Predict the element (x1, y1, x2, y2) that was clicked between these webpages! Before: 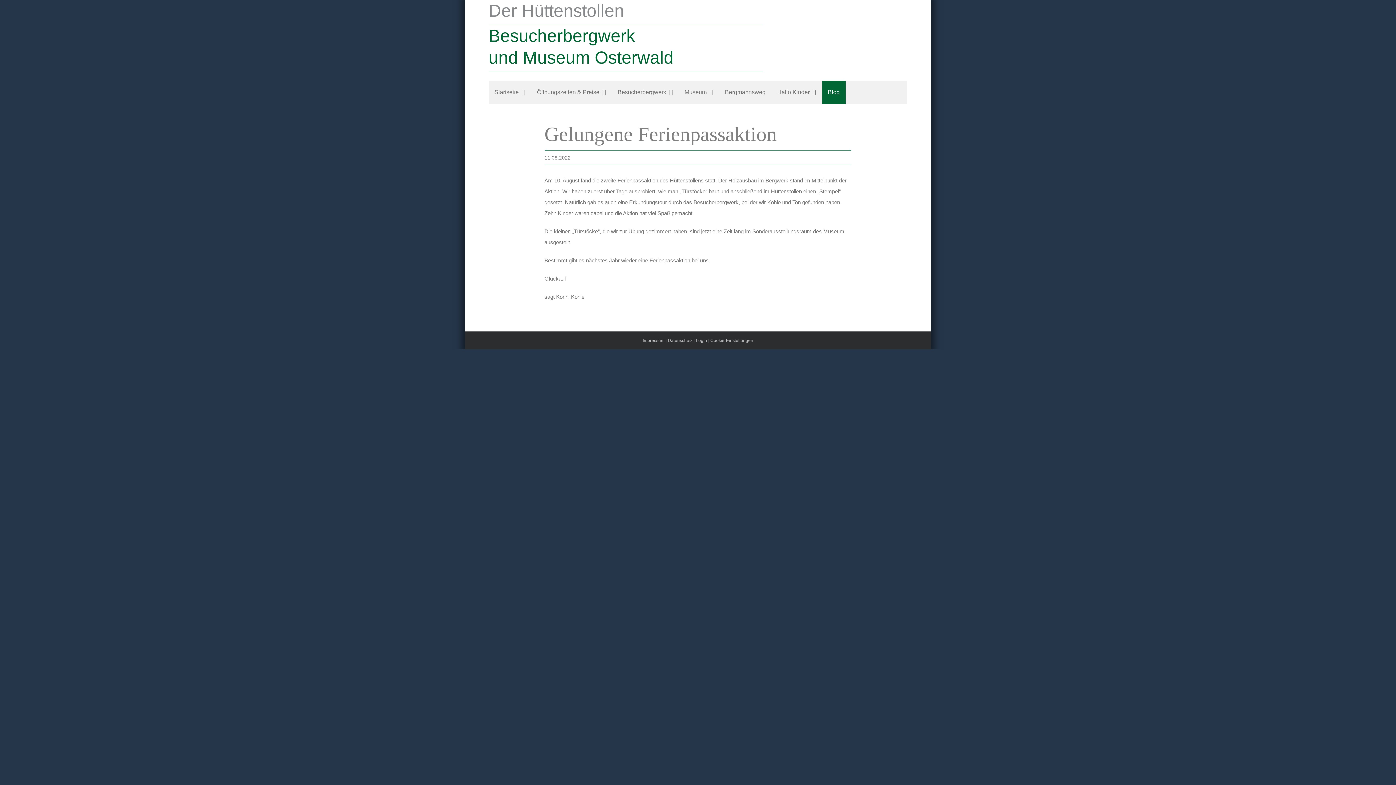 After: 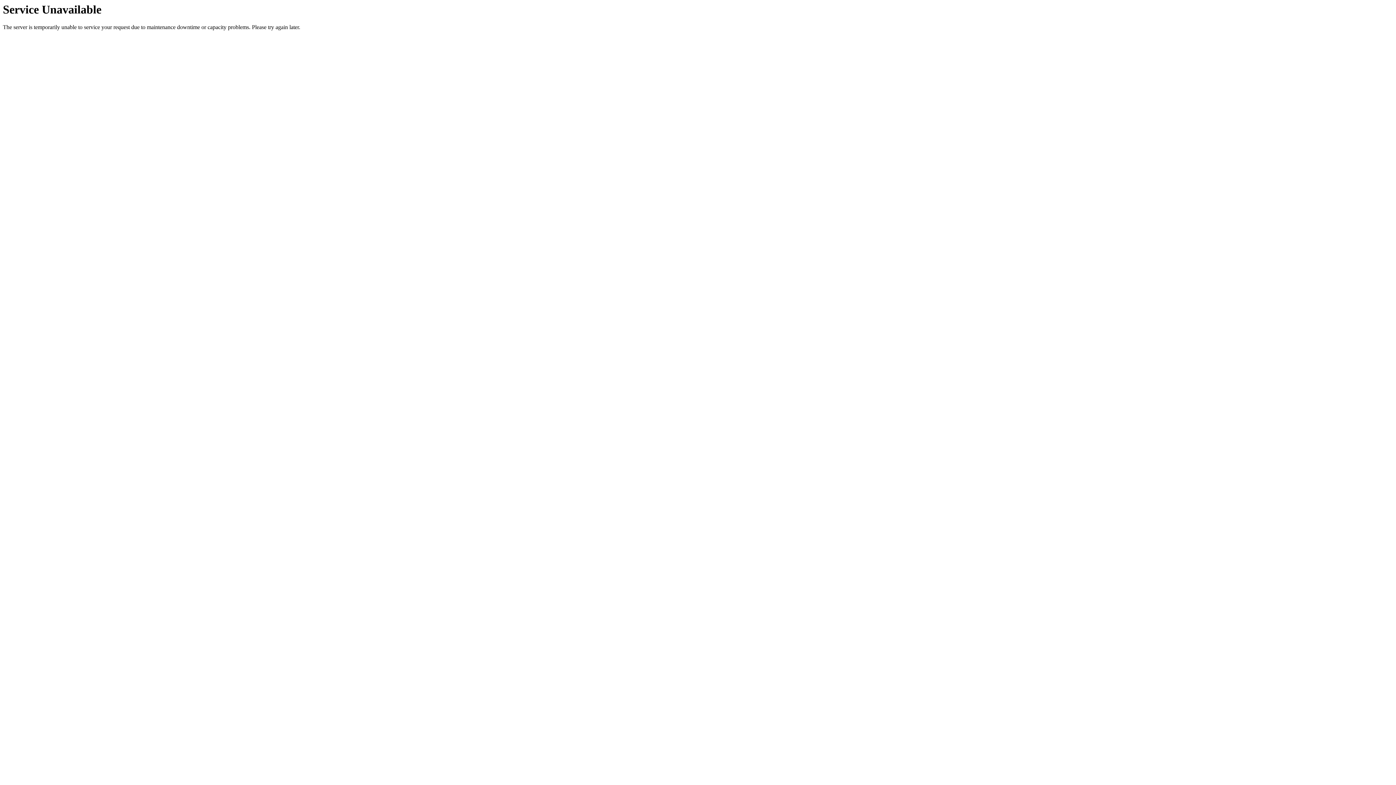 Action: label: Datenschutz bbox: (668, 338, 692, 343)